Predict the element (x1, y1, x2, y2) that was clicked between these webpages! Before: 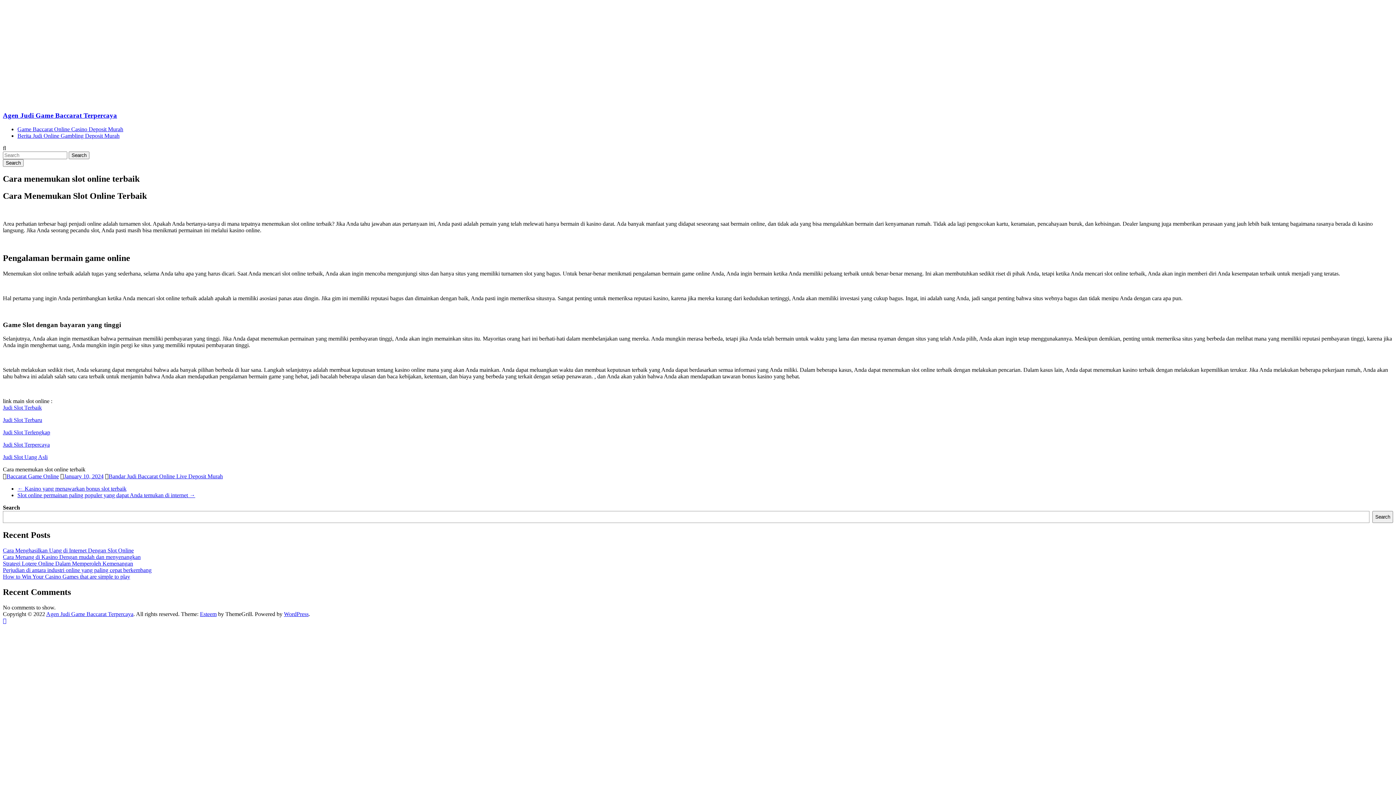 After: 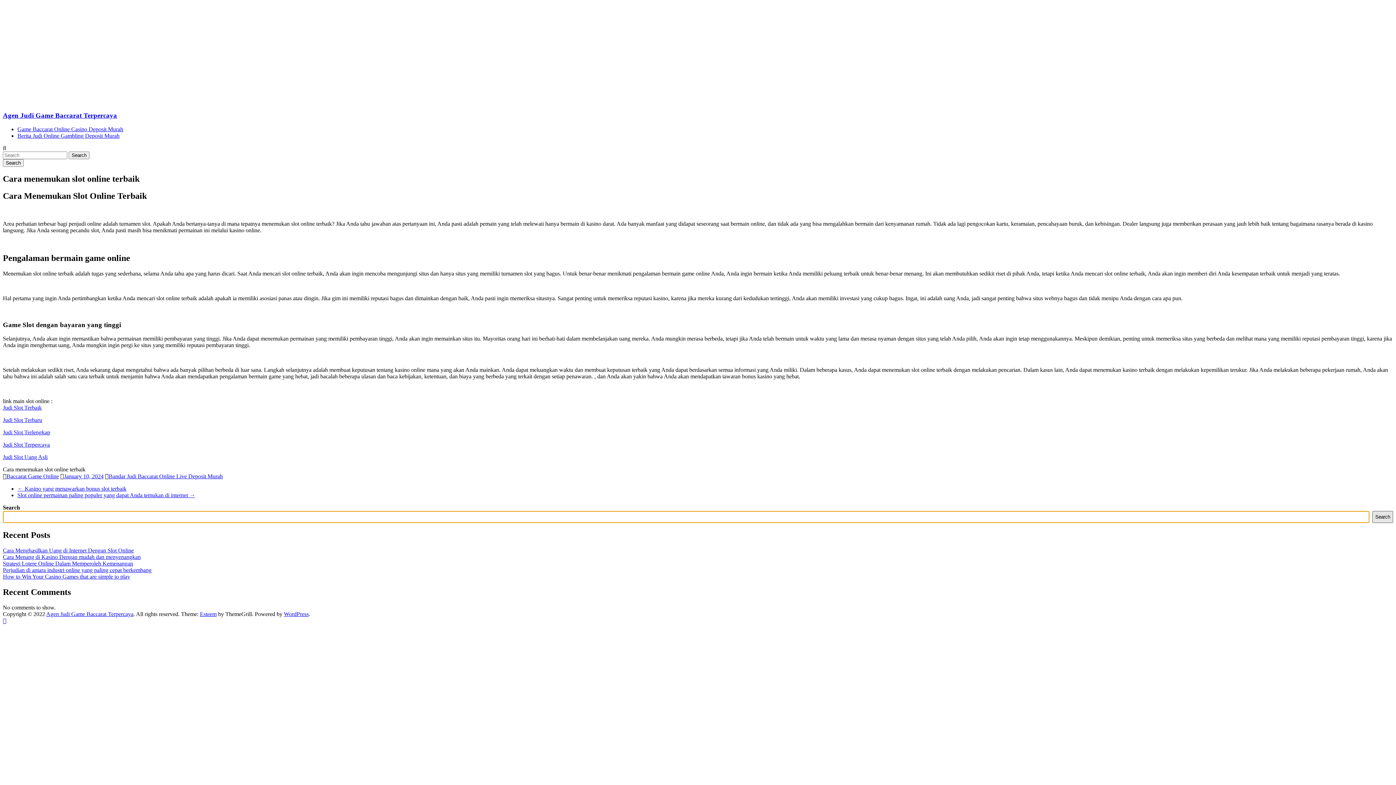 Action: label: Search bbox: (1372, 511, 1393, 523)